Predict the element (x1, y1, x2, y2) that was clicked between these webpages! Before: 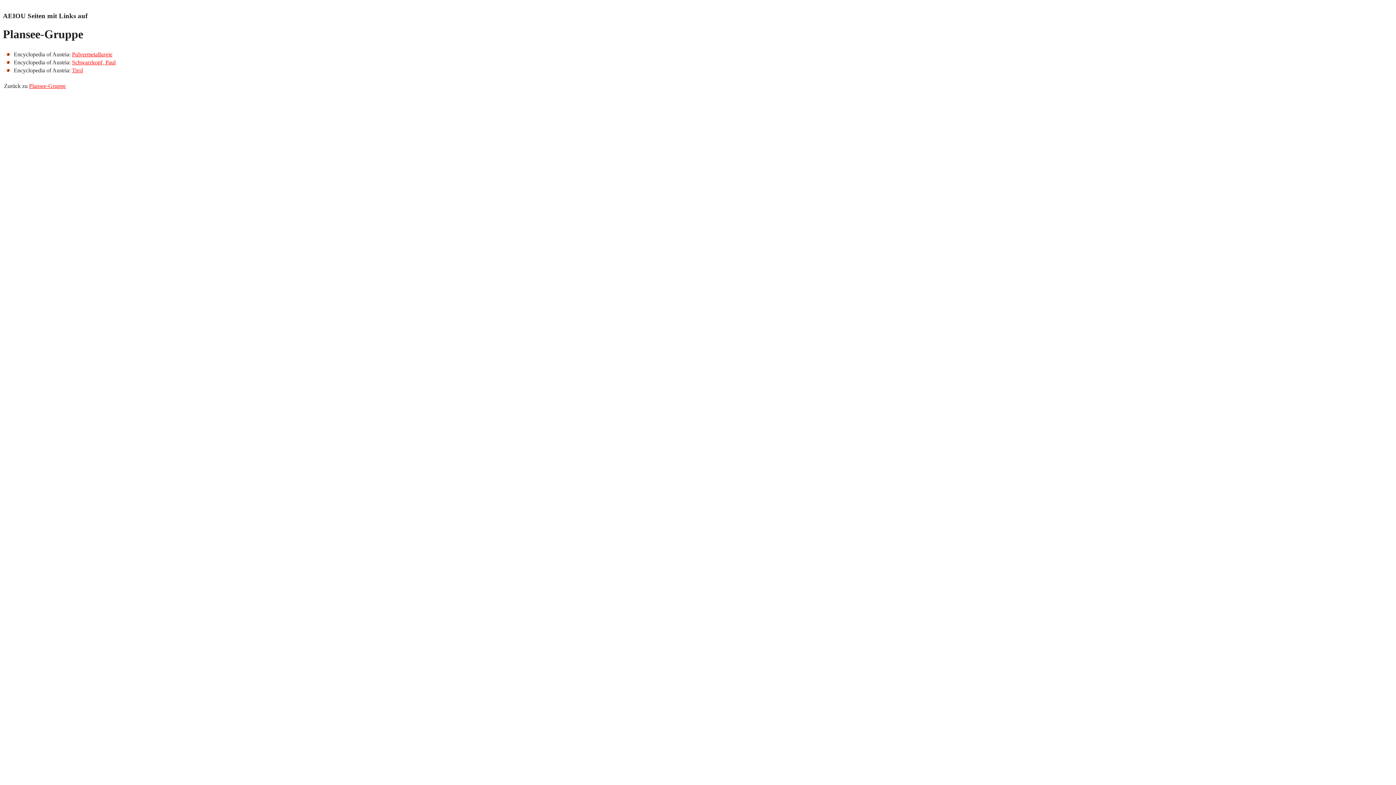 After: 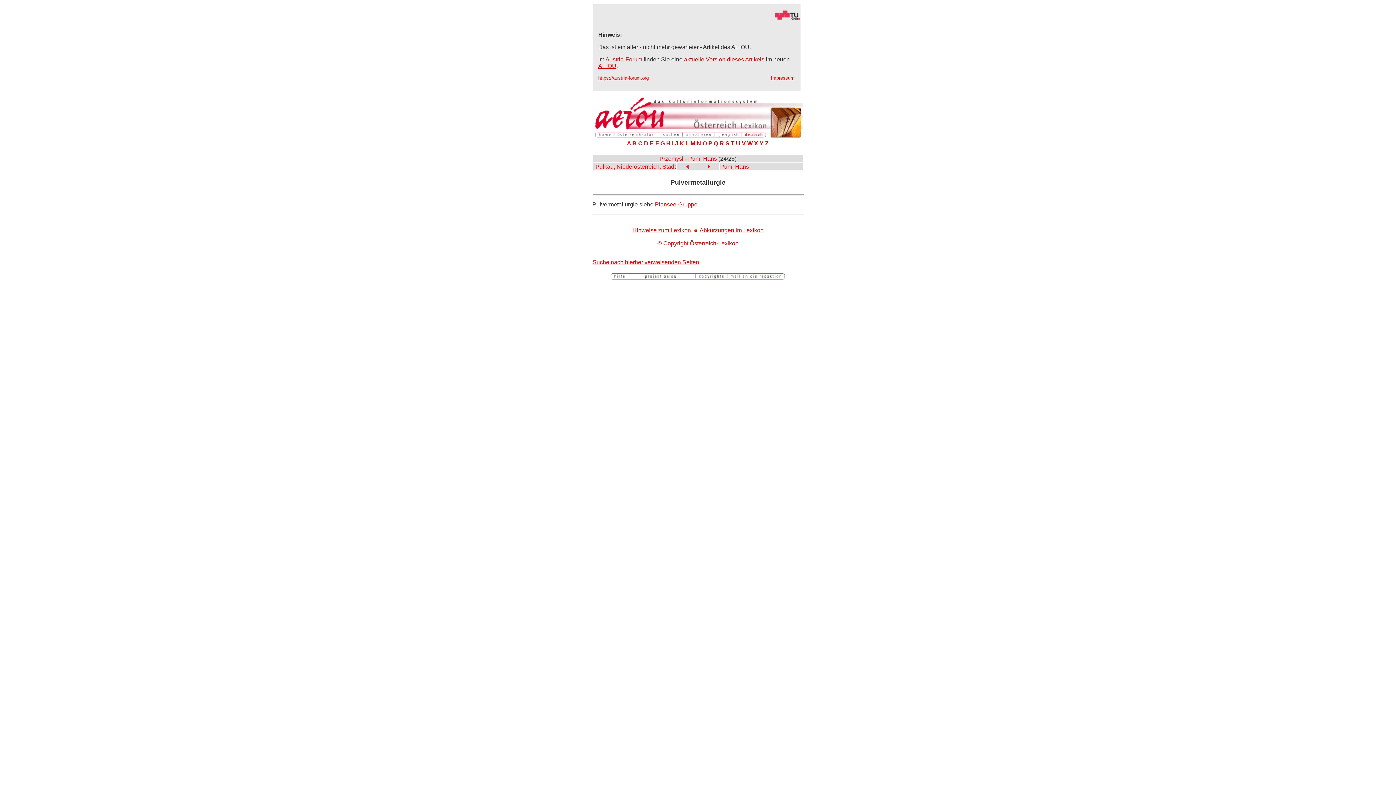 Action: bbox: (72, 51, 112, 57) label: Pulvermetallurgie